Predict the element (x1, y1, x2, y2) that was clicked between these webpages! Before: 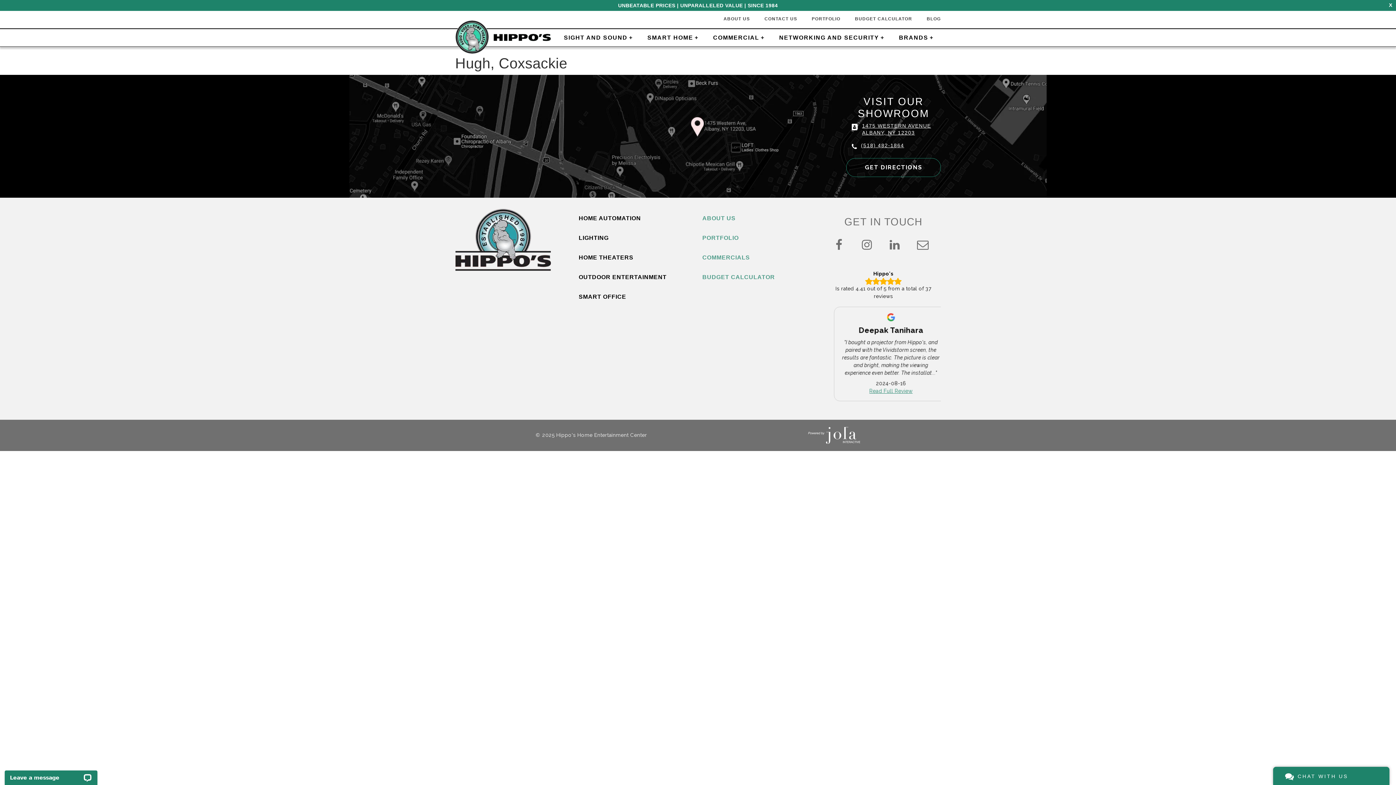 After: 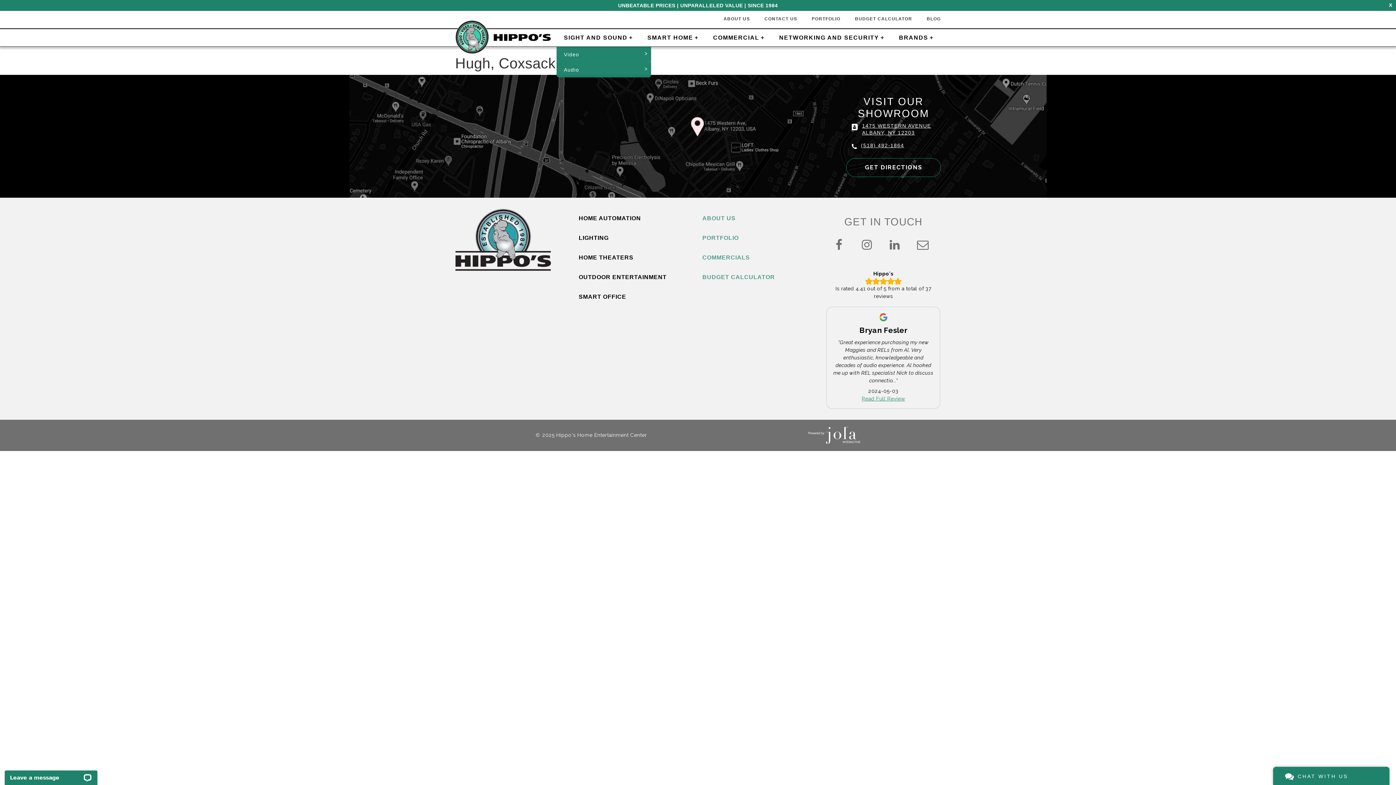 Action: bbox: (556, 28, 640, 46) label: SIGHT AND SOUND